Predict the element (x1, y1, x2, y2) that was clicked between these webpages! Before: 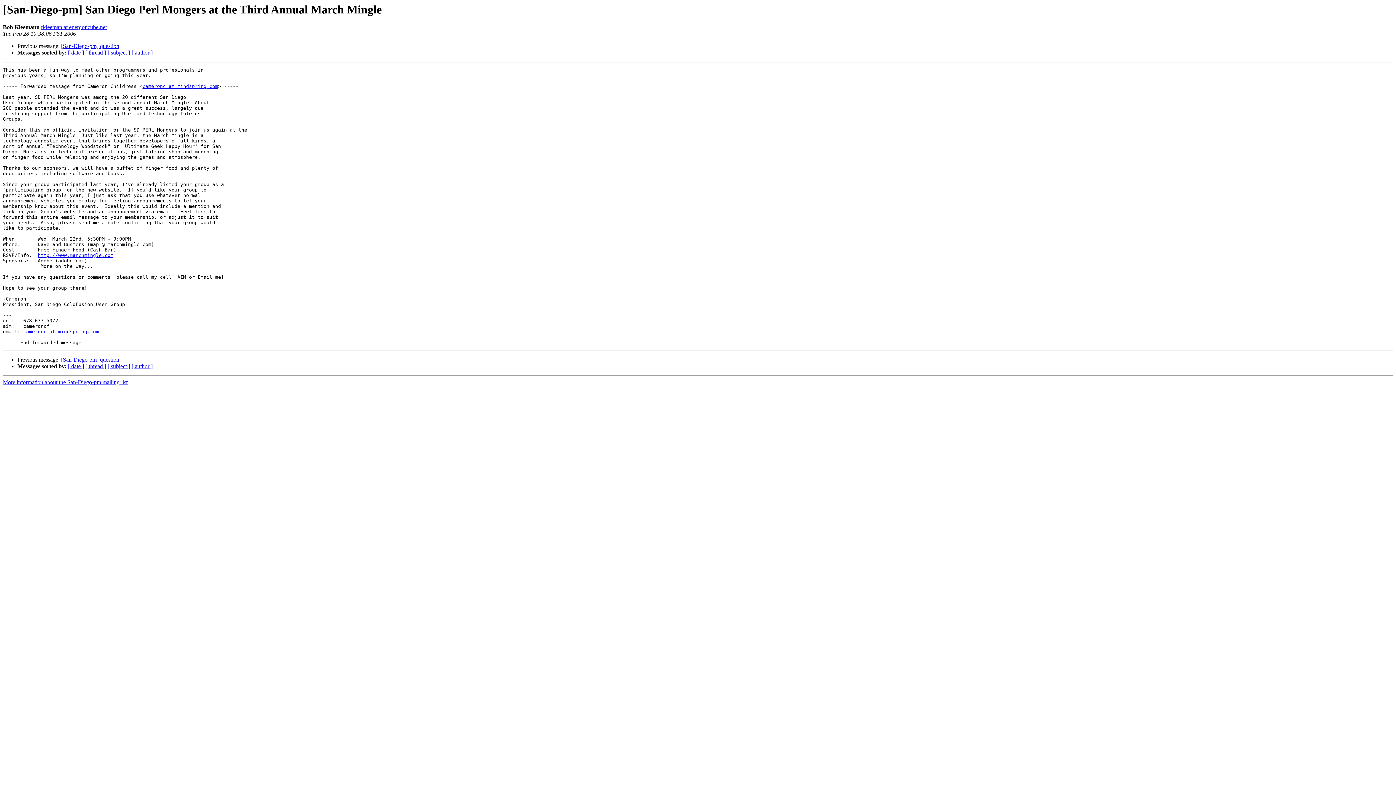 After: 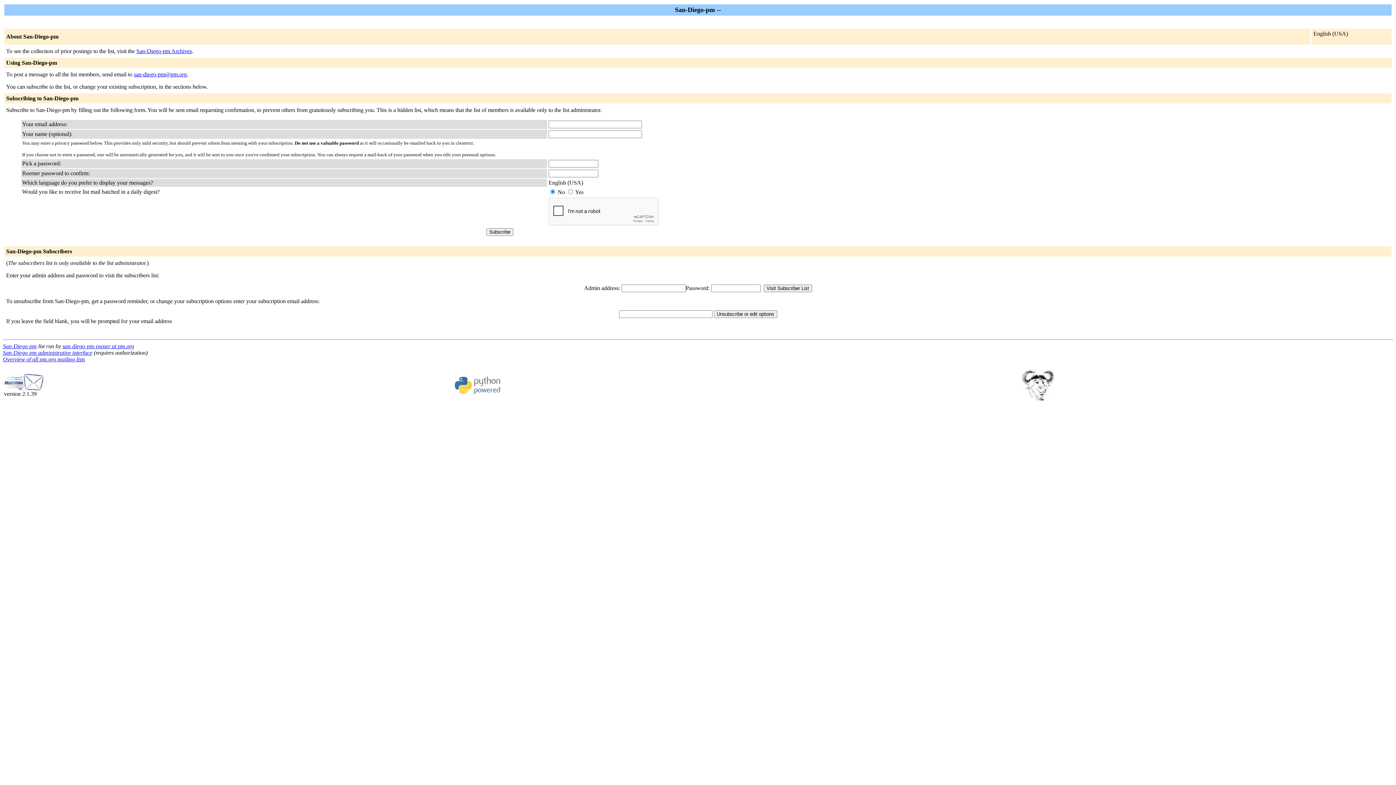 Action: bbox: (2, 379, 127, 385) label: More information about the San-Diego-pm mailing list